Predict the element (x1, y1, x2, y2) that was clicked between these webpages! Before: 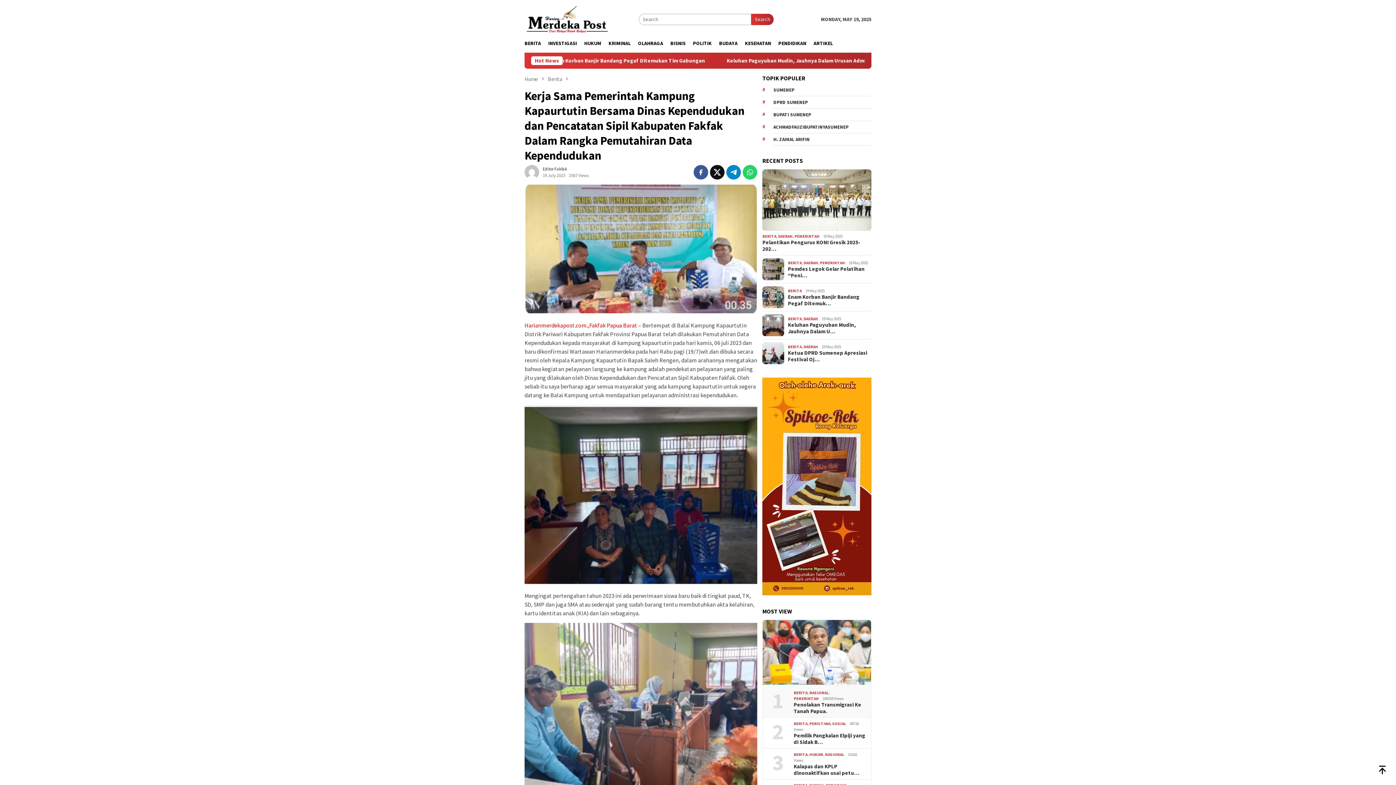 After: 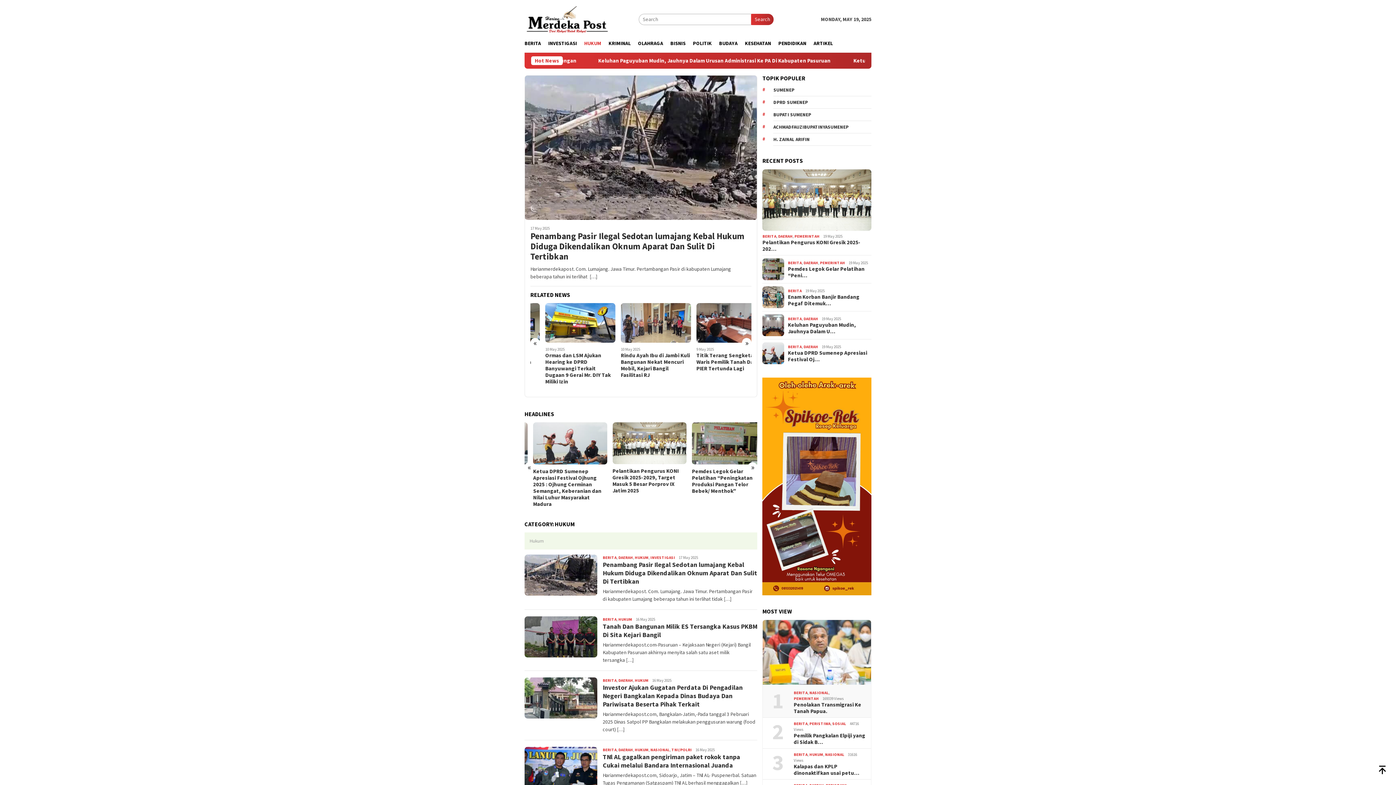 Action: bbox: (580, 34, 605, 52) label: HUKUM